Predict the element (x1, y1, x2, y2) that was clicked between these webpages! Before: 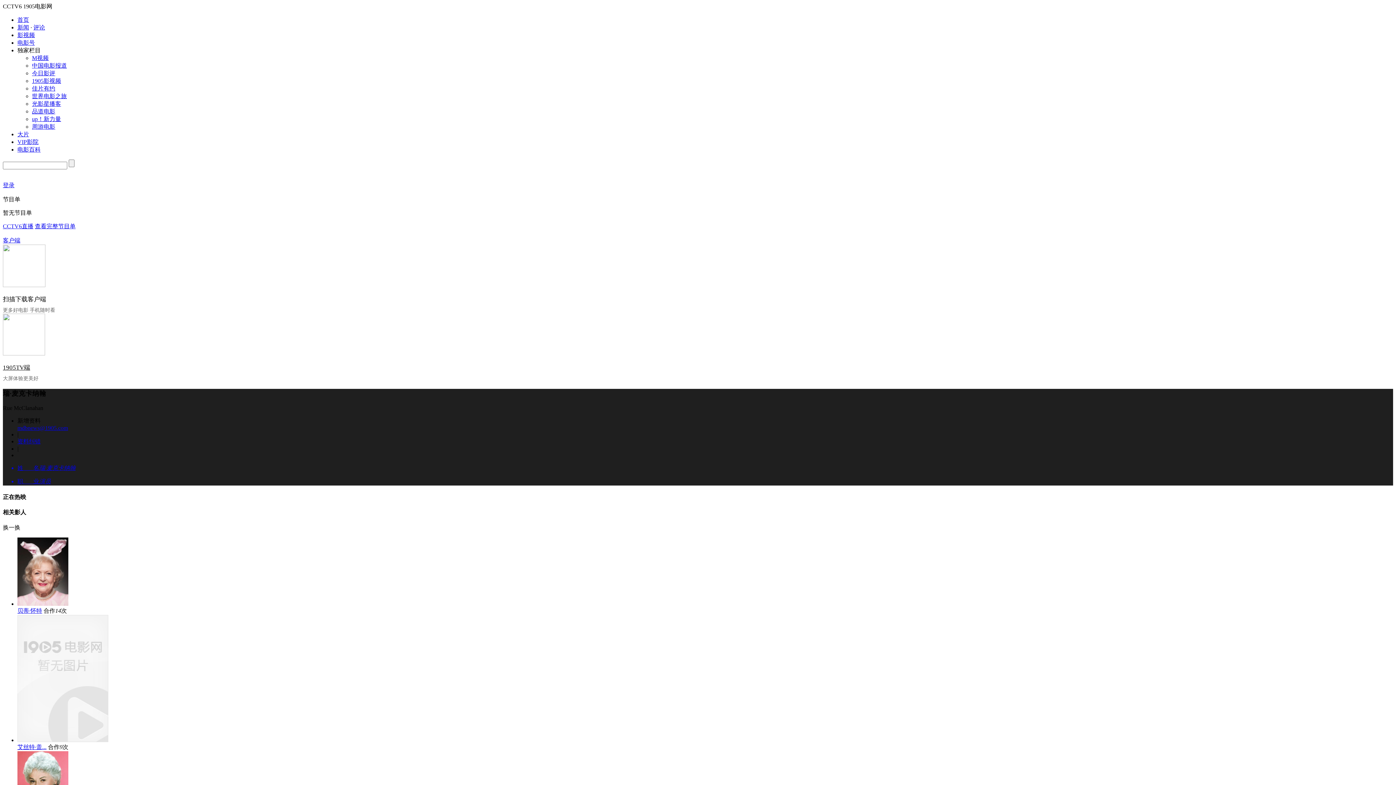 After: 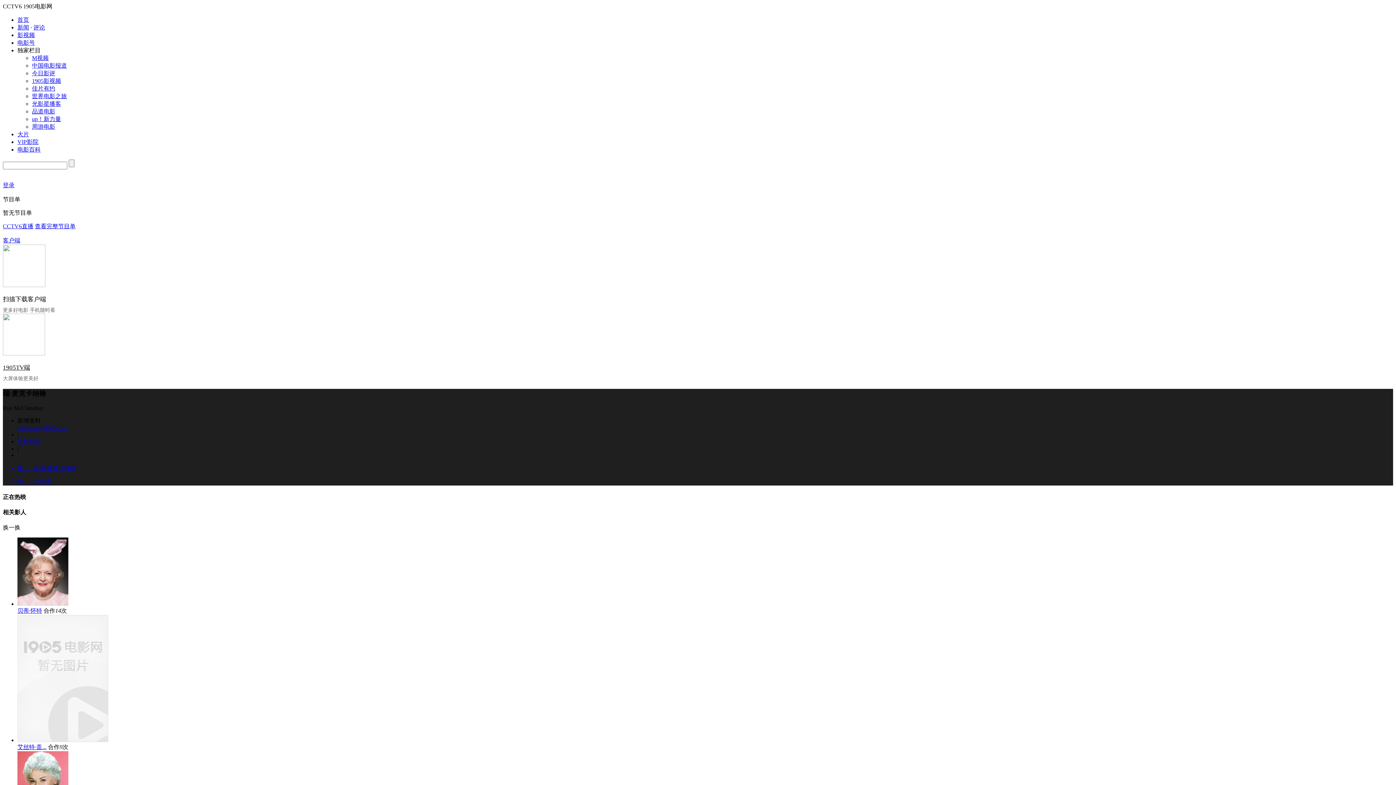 Action: label: mdbnews@1905.com bbox: (17, 425, 68, 431)